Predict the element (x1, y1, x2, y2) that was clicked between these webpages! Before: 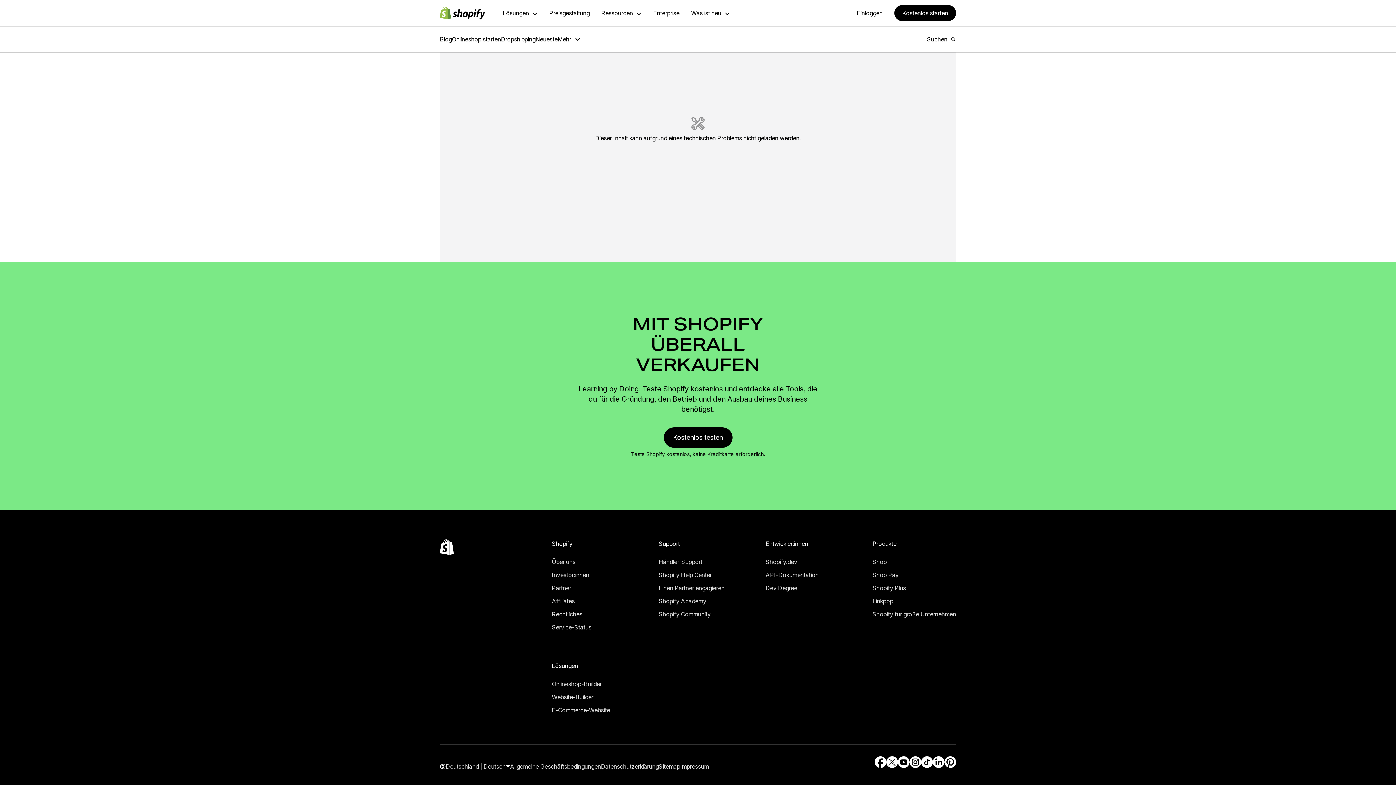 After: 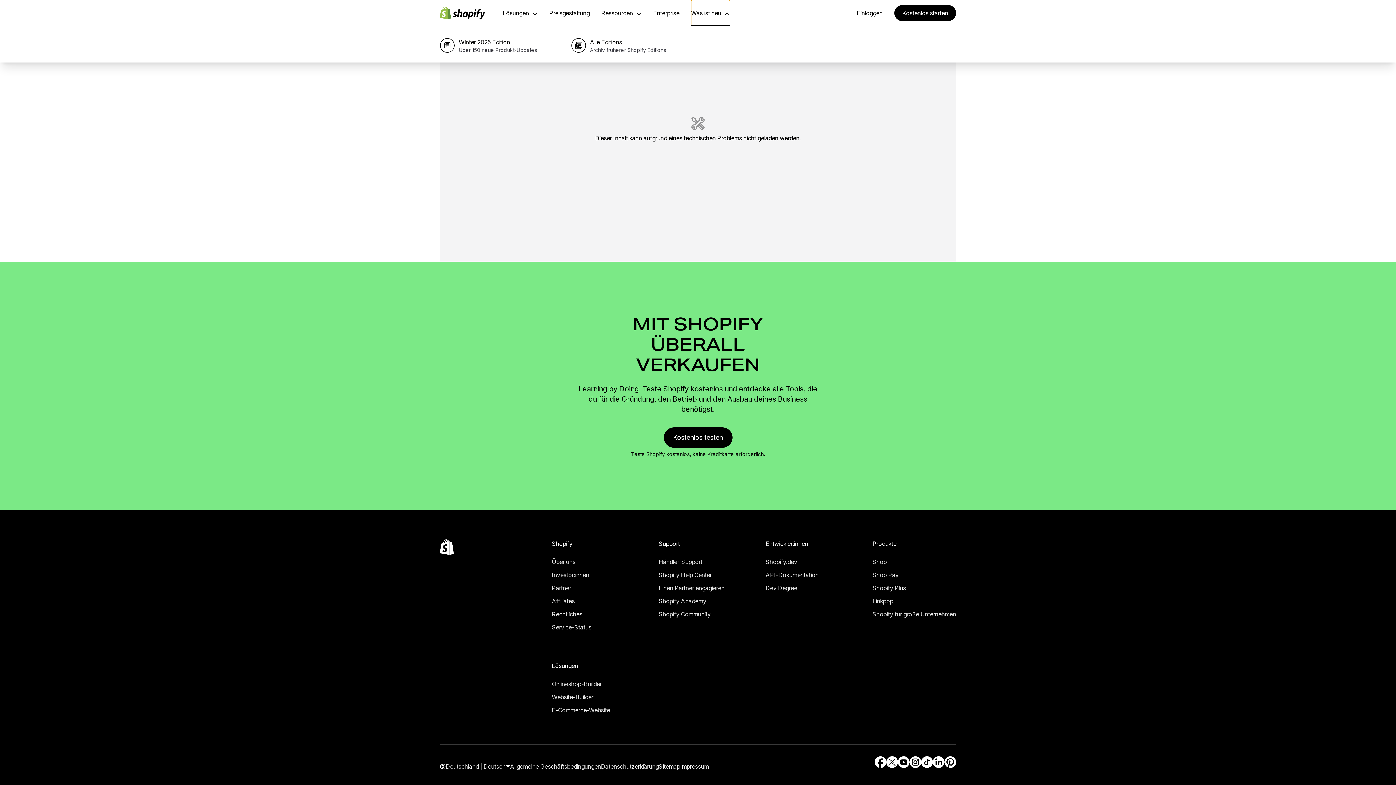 Action: label: Was ist neu bbox: (691, 0, 730, 26)